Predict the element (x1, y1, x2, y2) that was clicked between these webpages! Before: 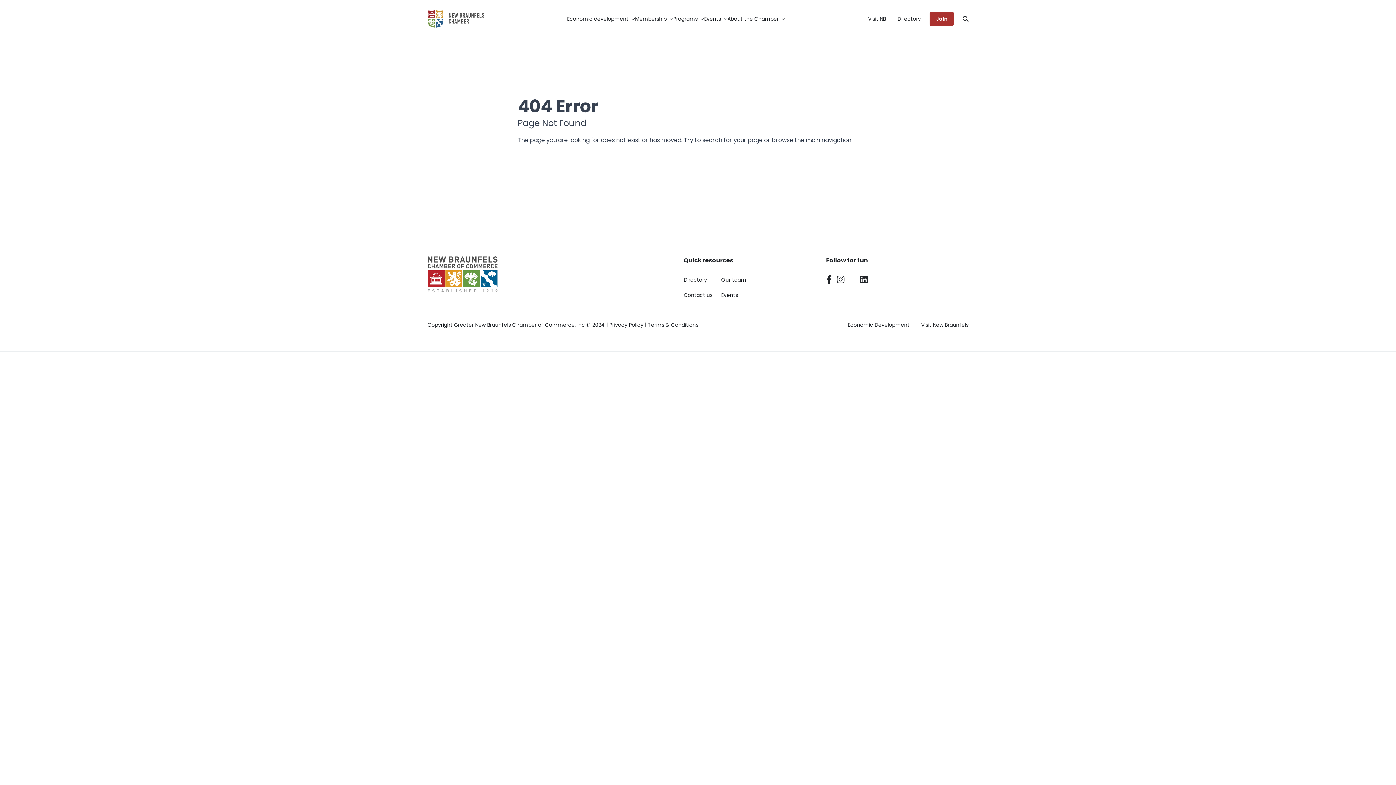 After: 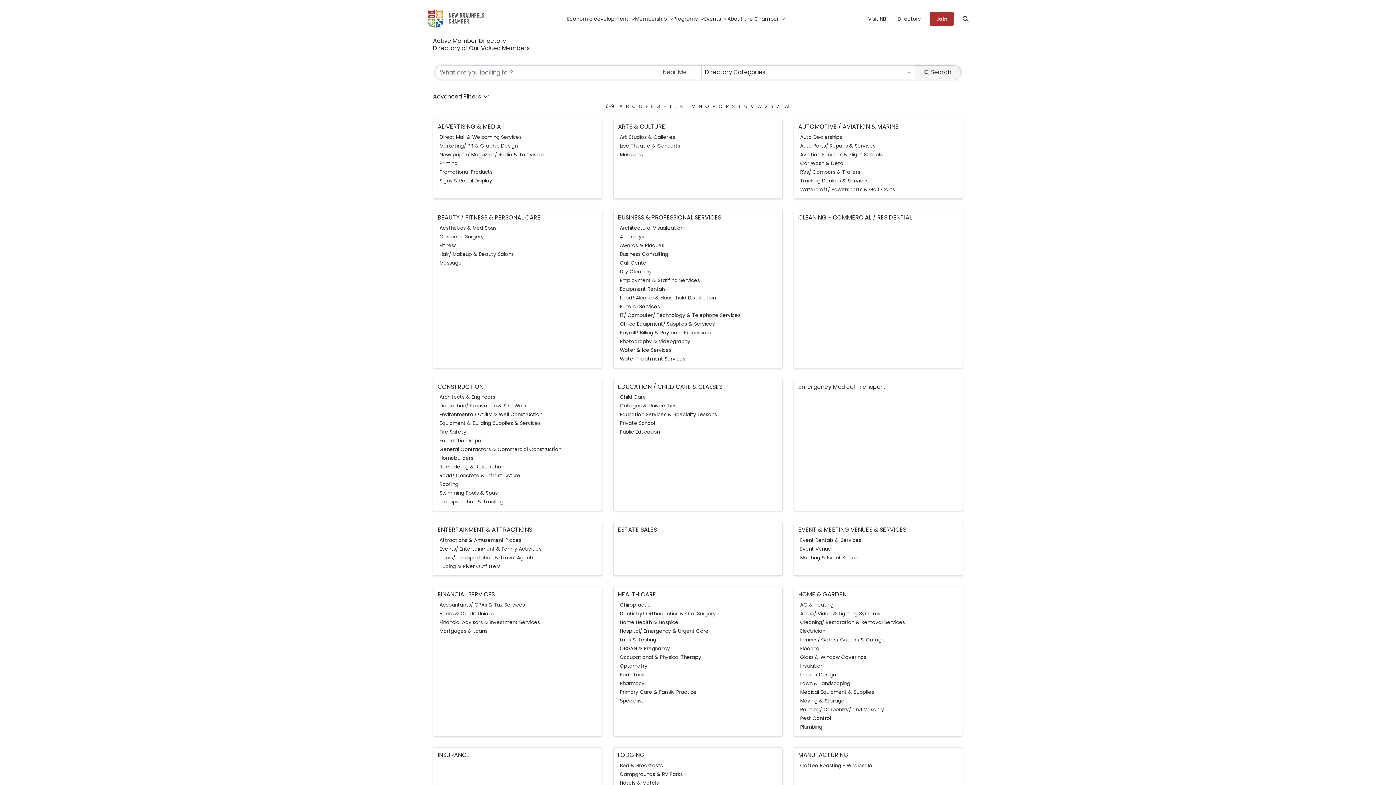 Action: label: Directory bbox: (897, 12, 921, 25)